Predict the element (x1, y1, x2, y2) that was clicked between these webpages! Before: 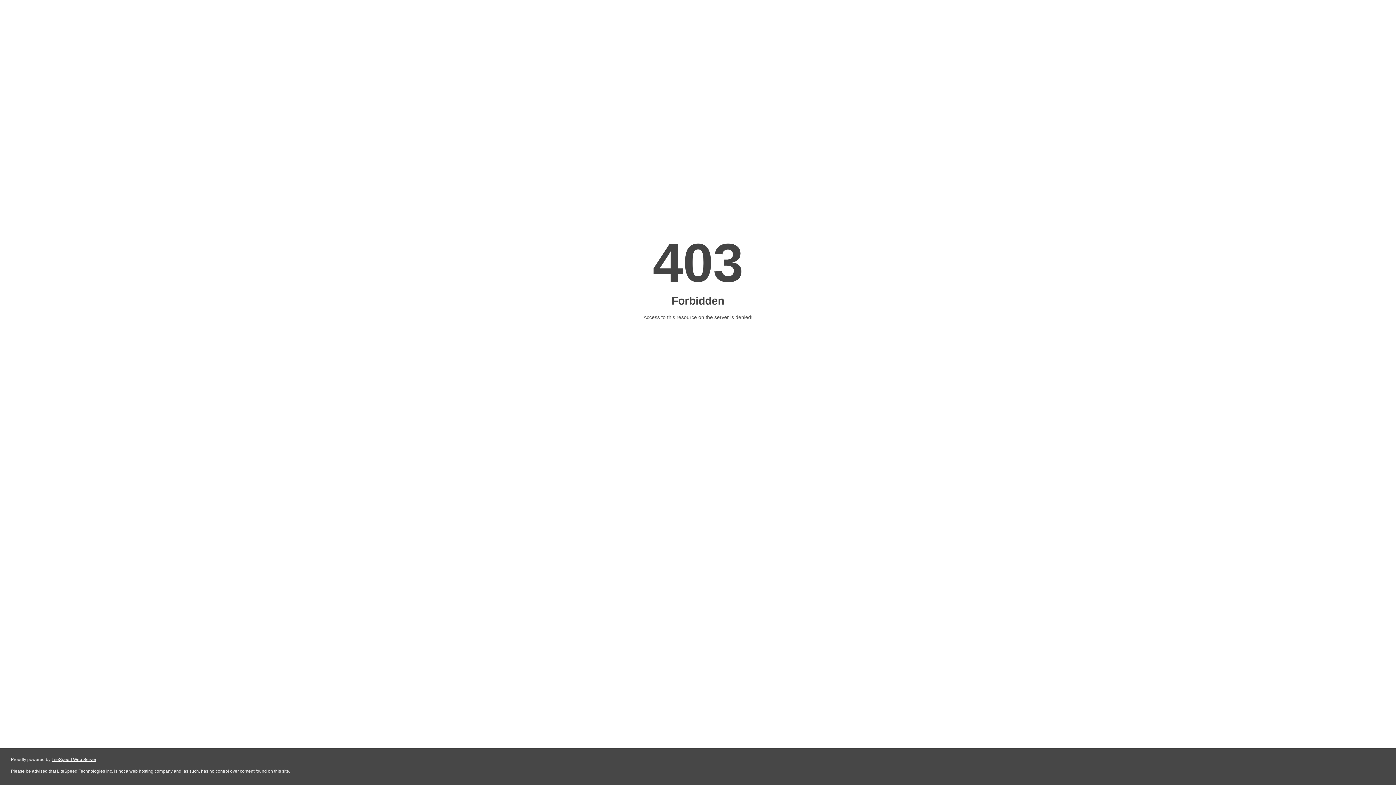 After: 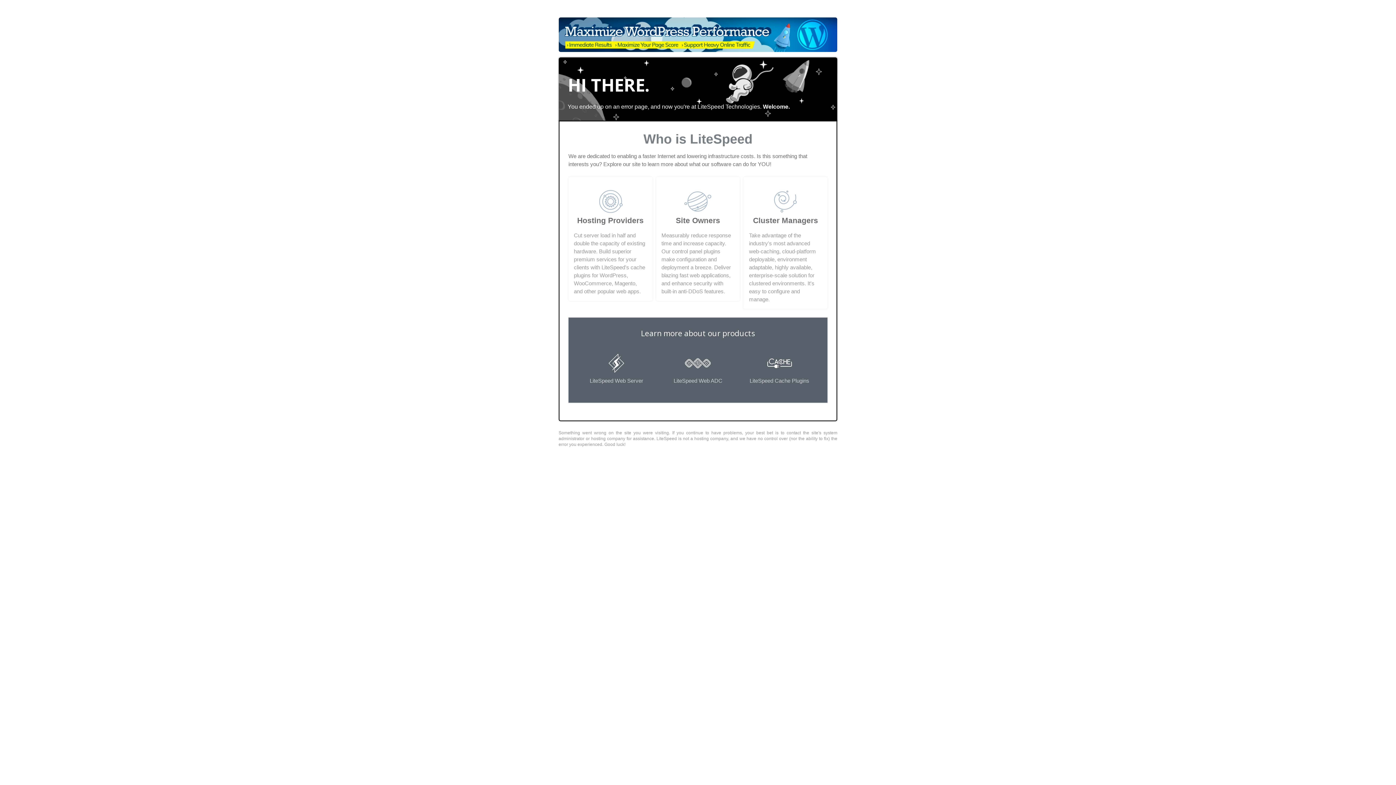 Action: label: LiteSpeed Web Server bbox: (51, 757, 96, 762)